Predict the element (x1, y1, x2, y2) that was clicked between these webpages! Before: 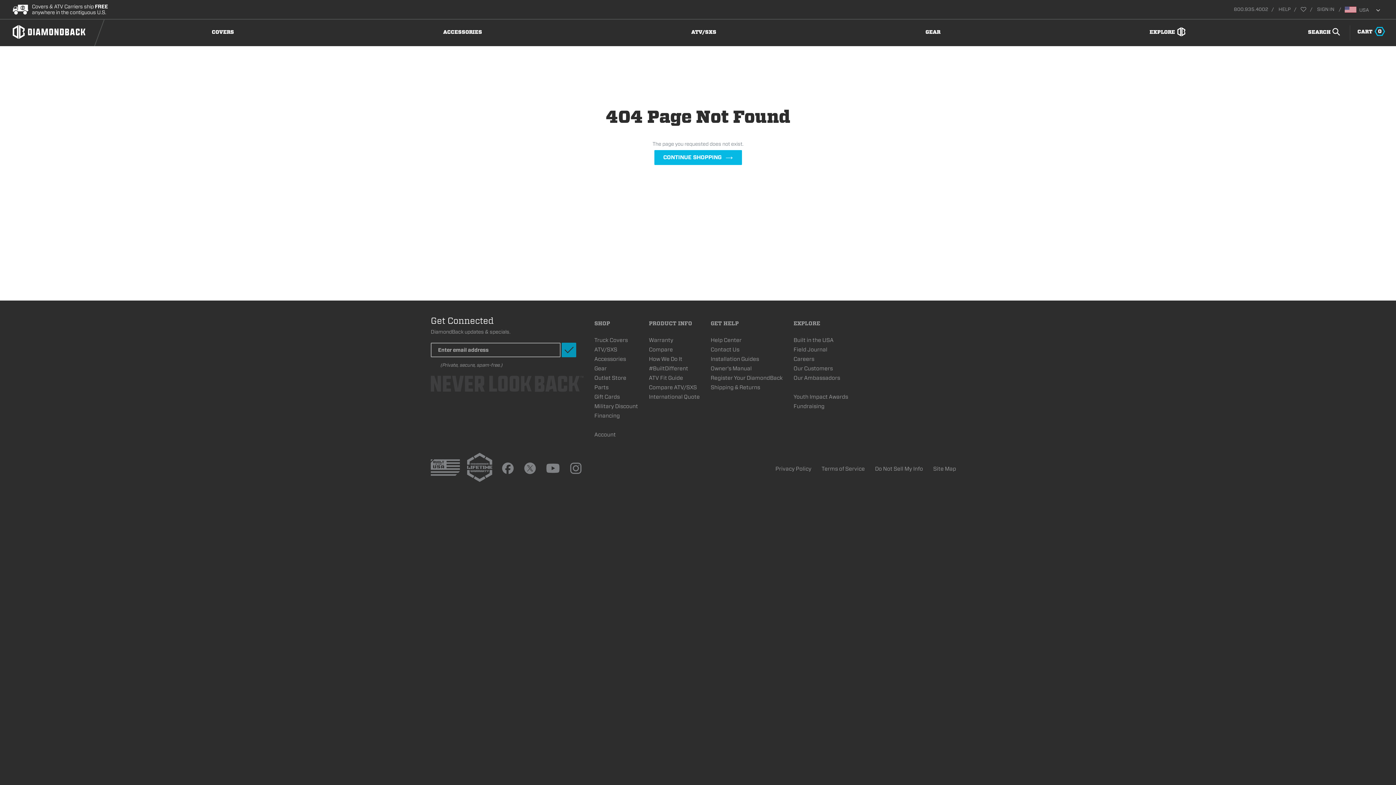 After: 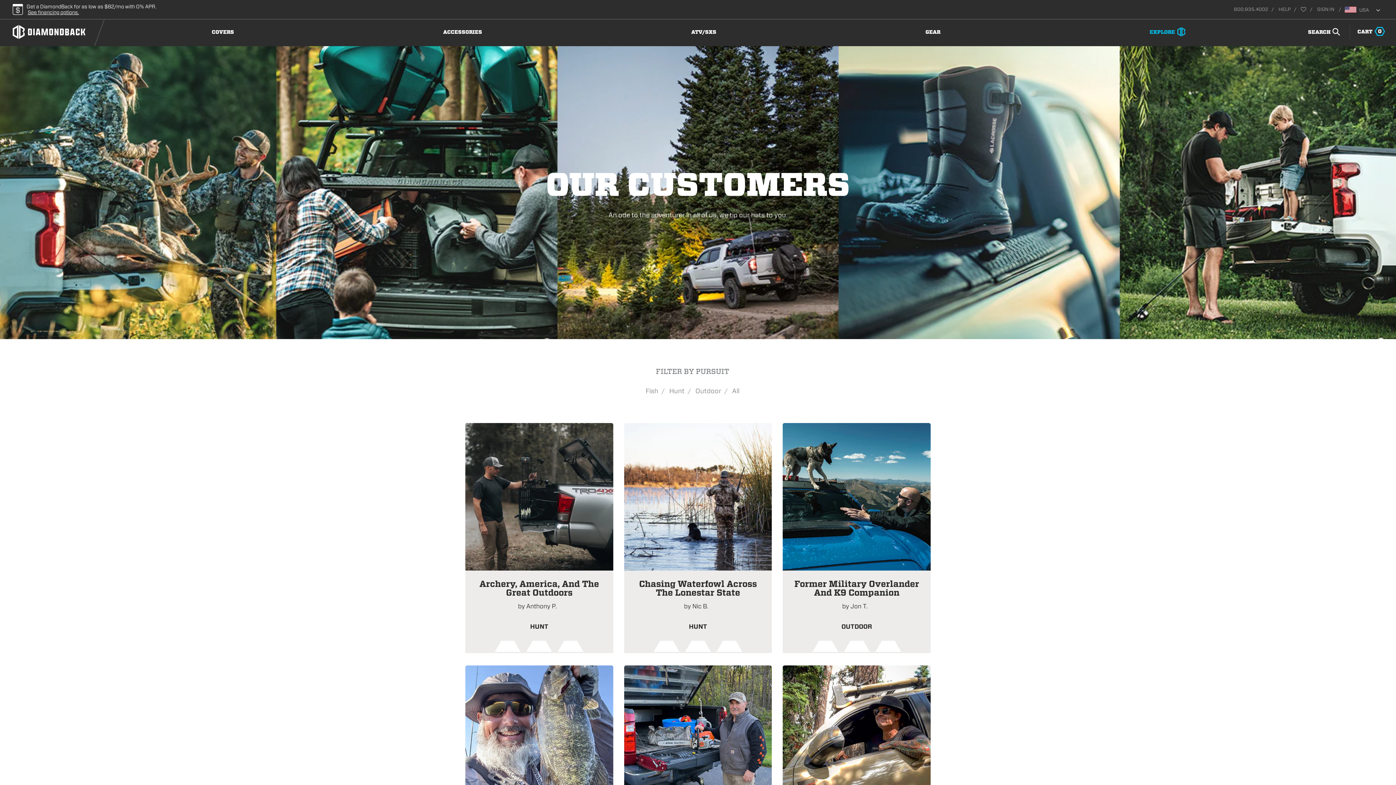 Action: bbox: (793, 365, 833, 371) label: Our Customers